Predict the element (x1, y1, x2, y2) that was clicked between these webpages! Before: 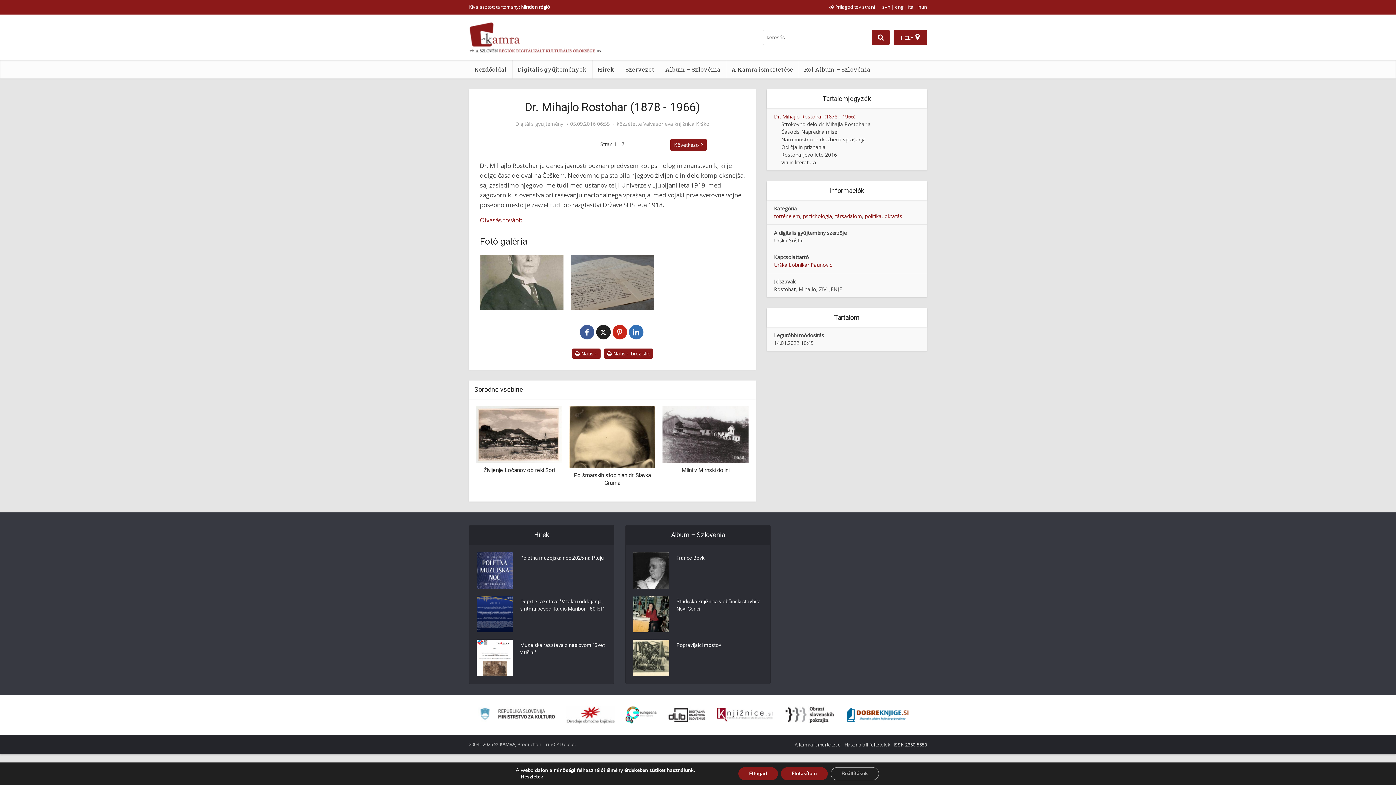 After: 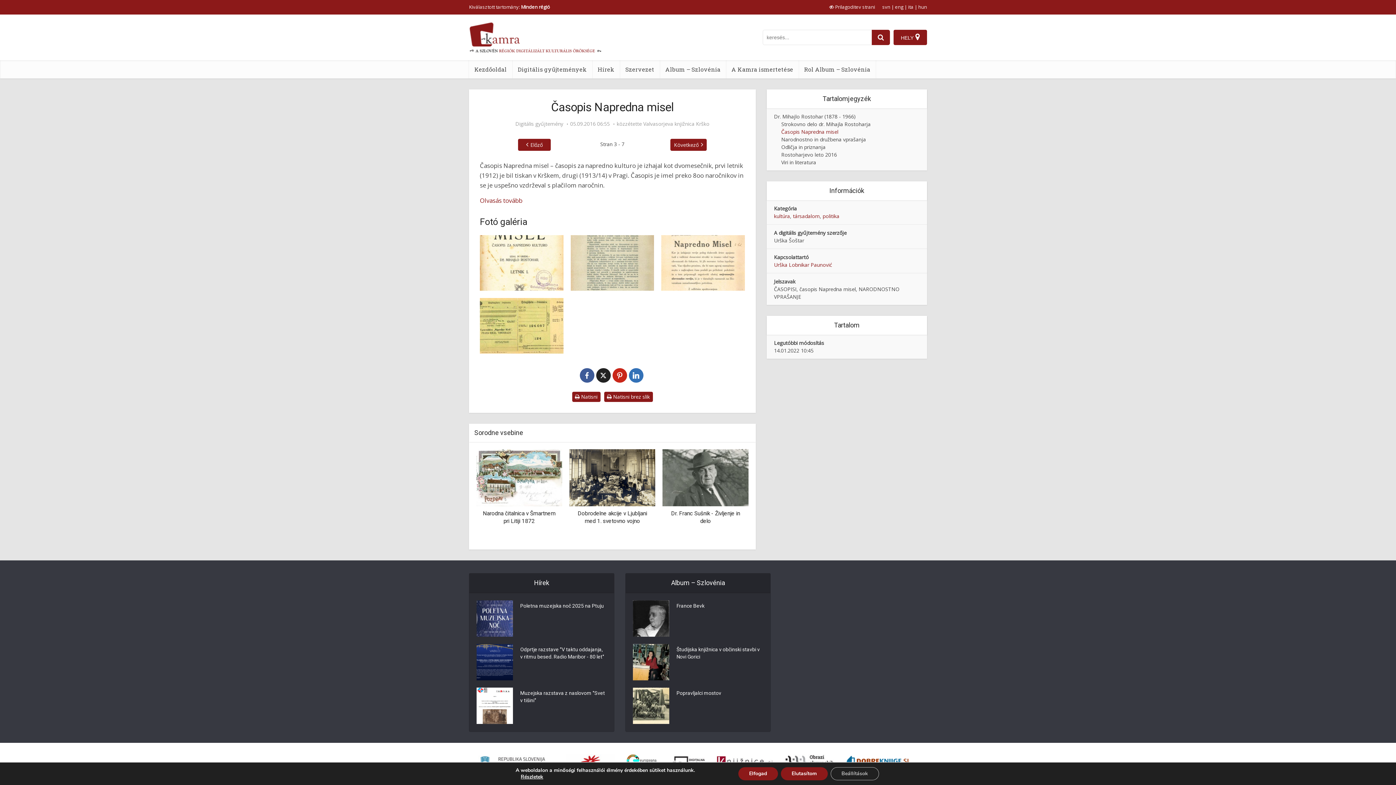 Action: bbox: (781, 128, 838, 135) label: Časopis Napredna misel